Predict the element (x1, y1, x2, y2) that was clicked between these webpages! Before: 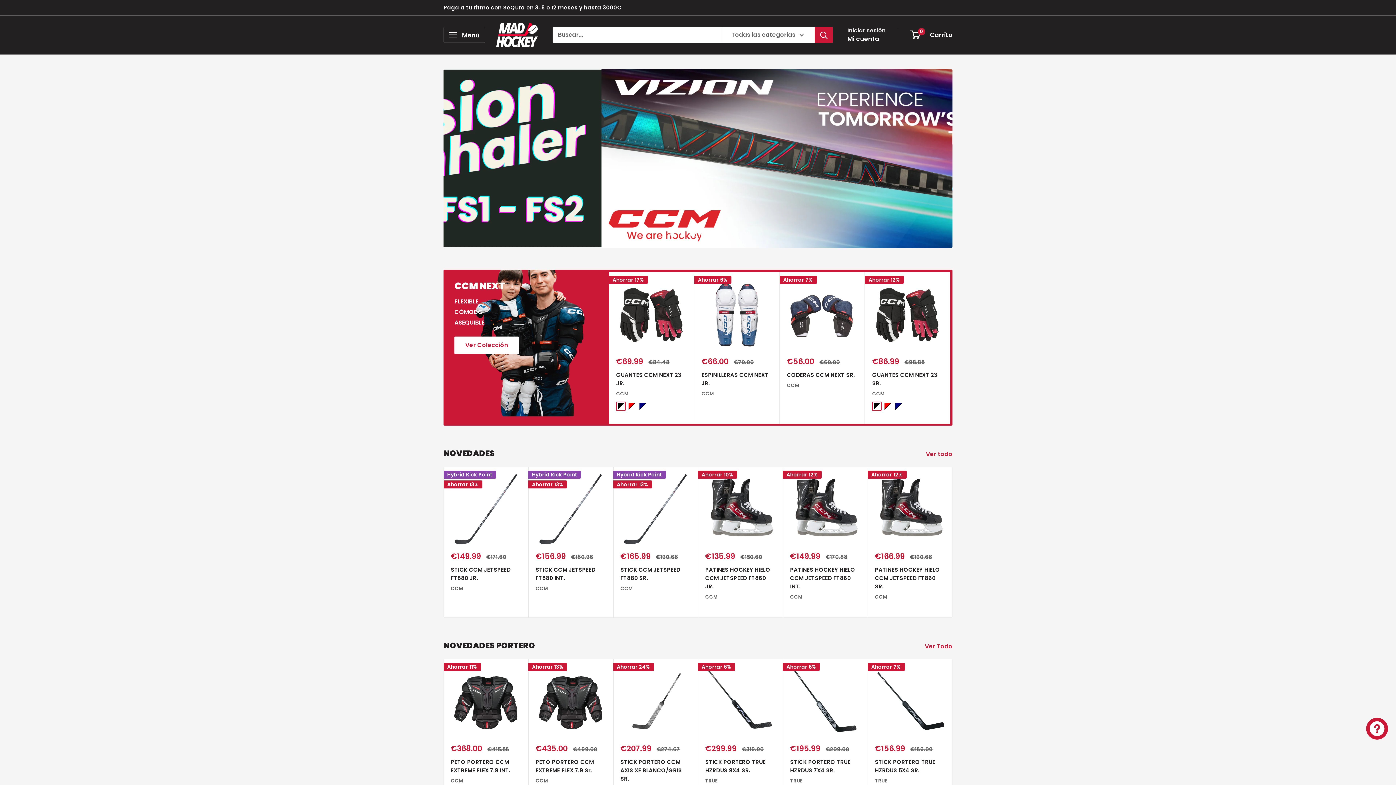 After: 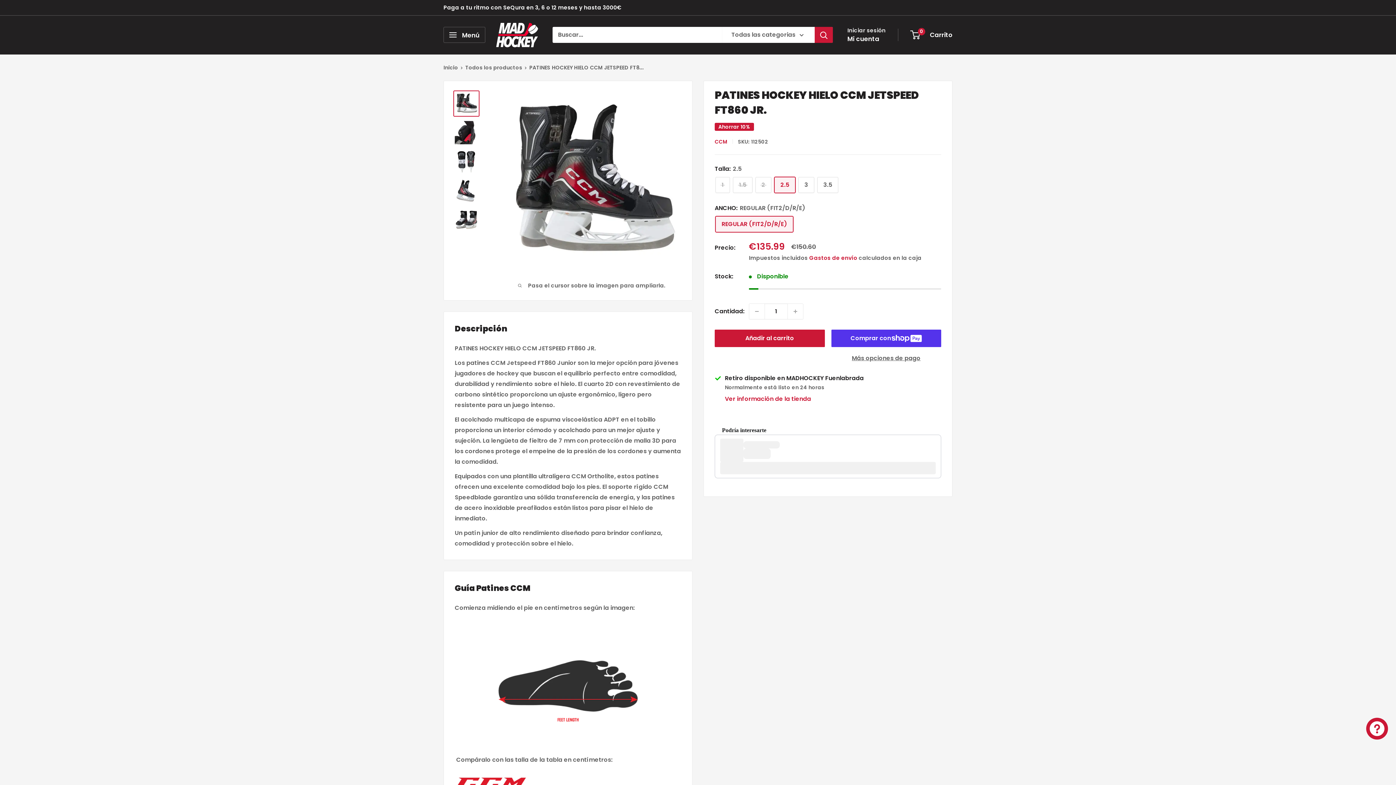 Action: label: PATINES HOCKEY HIELO CCM JETSPEED FT860 JR. bbox: (705, 565, 775, 590)